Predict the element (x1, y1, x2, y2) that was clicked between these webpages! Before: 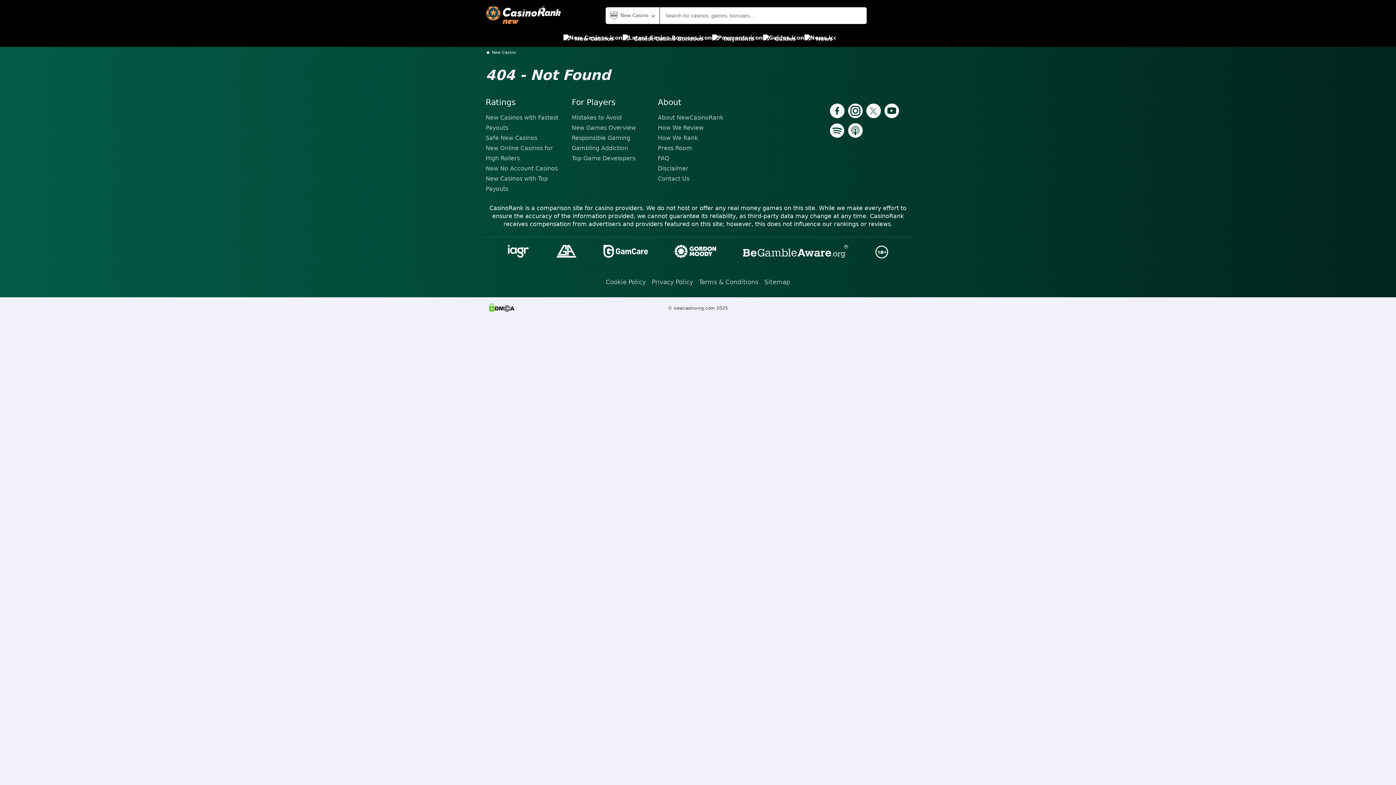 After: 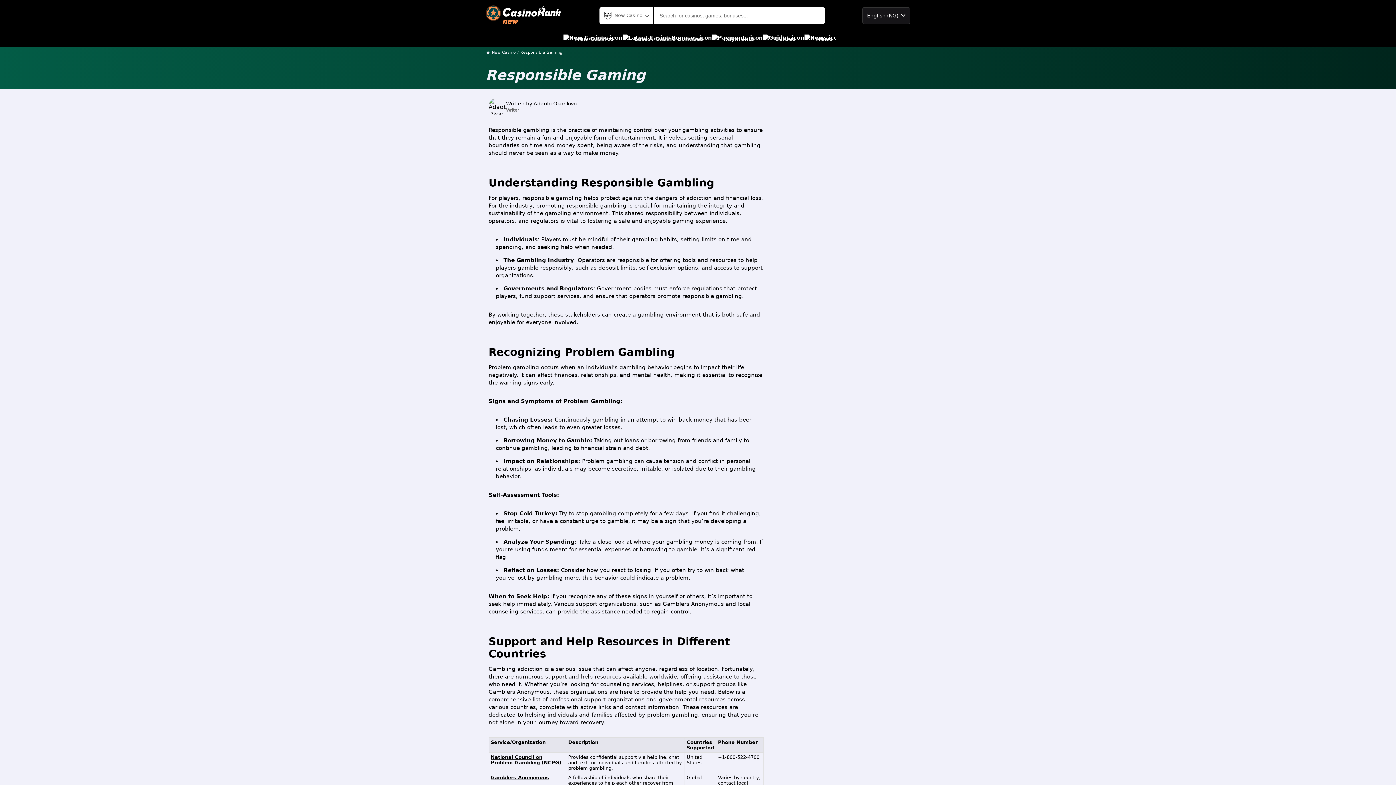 Action: bbox: (571, 133, 652, 143) label: Responsible Gaming